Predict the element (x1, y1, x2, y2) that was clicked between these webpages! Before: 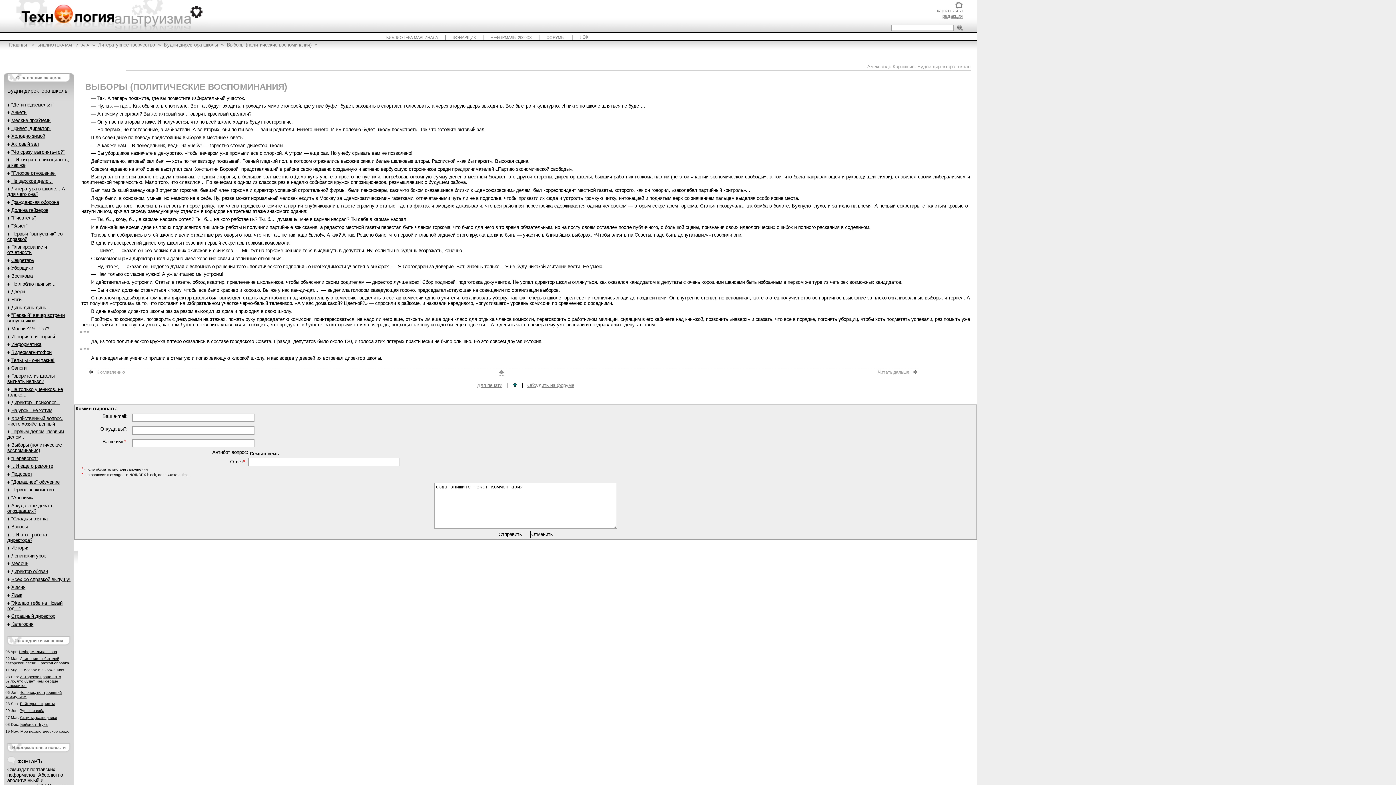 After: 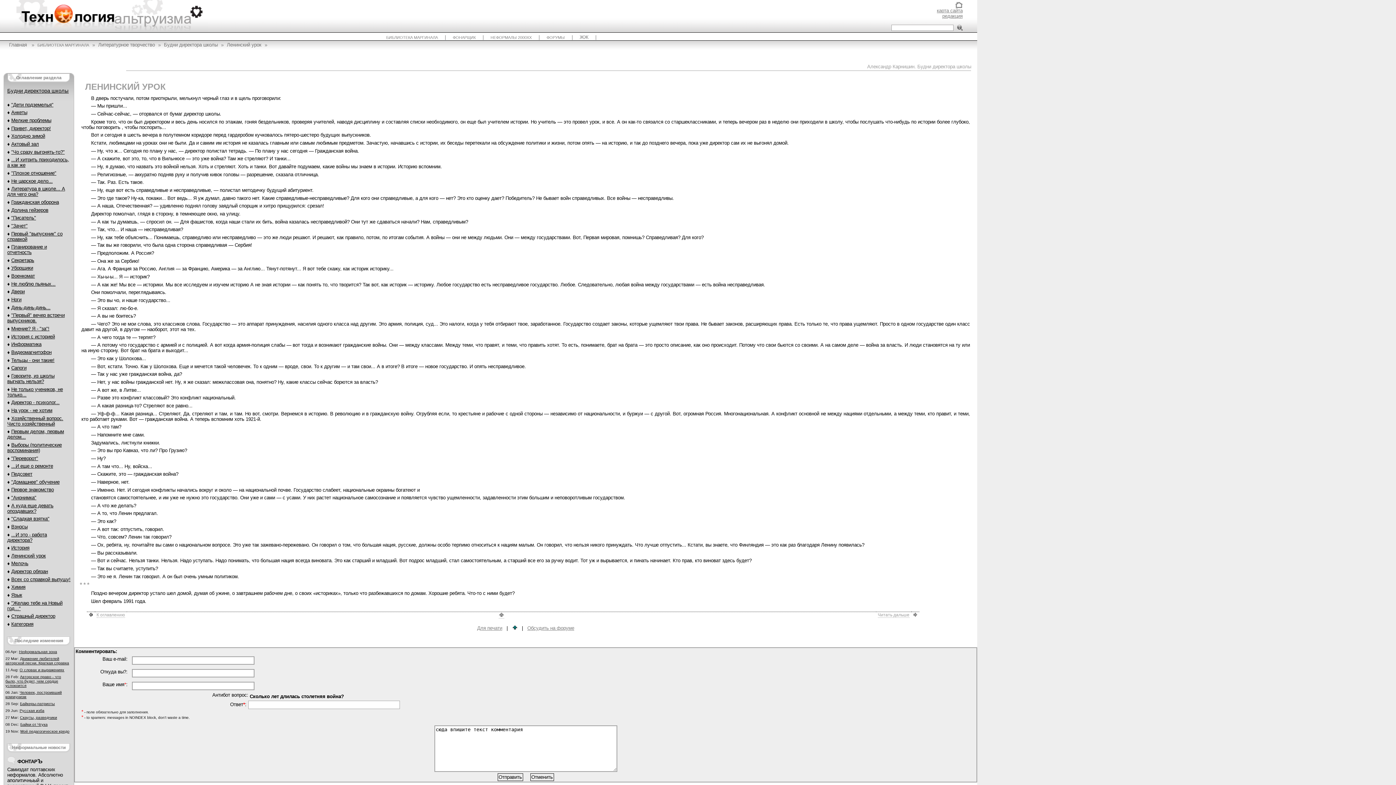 Action: bbox: (11, 553, 45, 558) label: Ленинский урок